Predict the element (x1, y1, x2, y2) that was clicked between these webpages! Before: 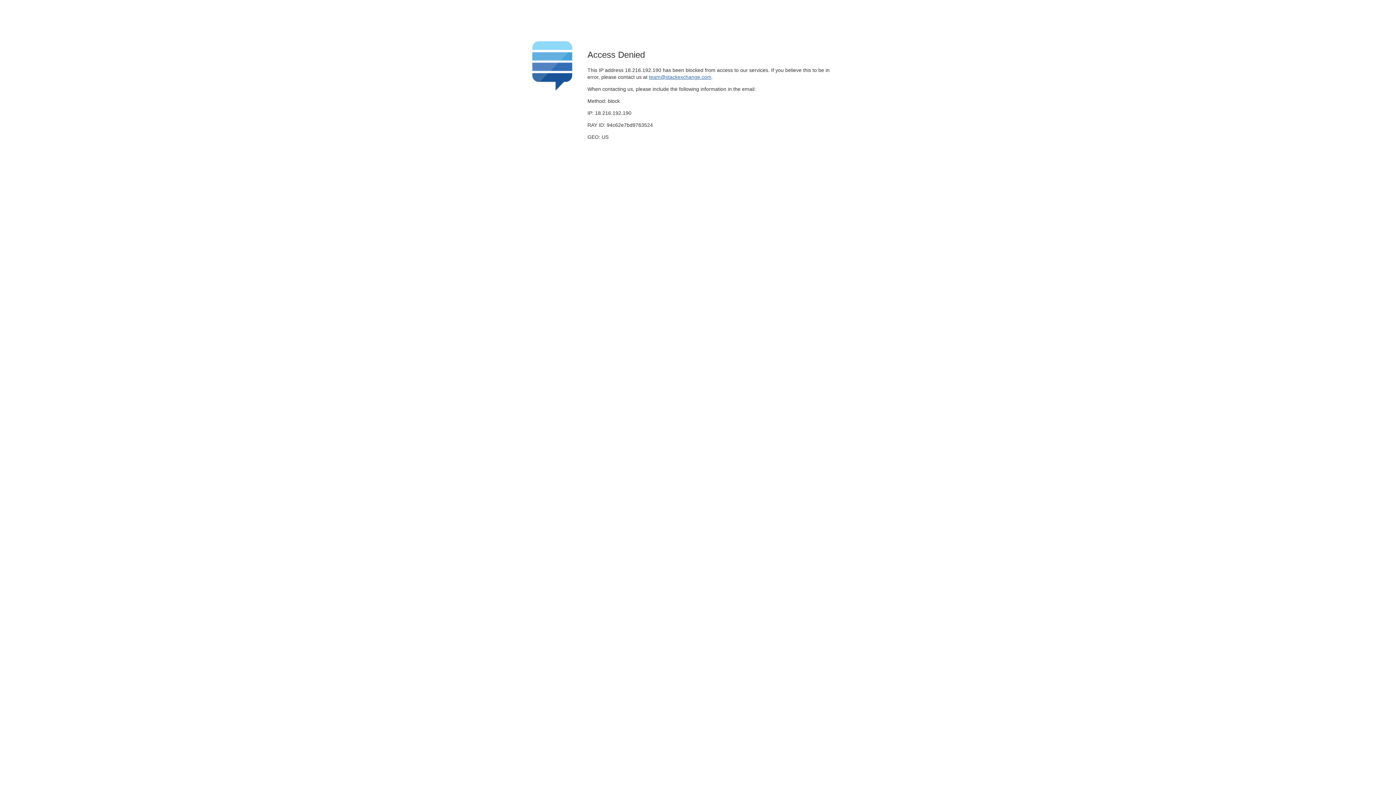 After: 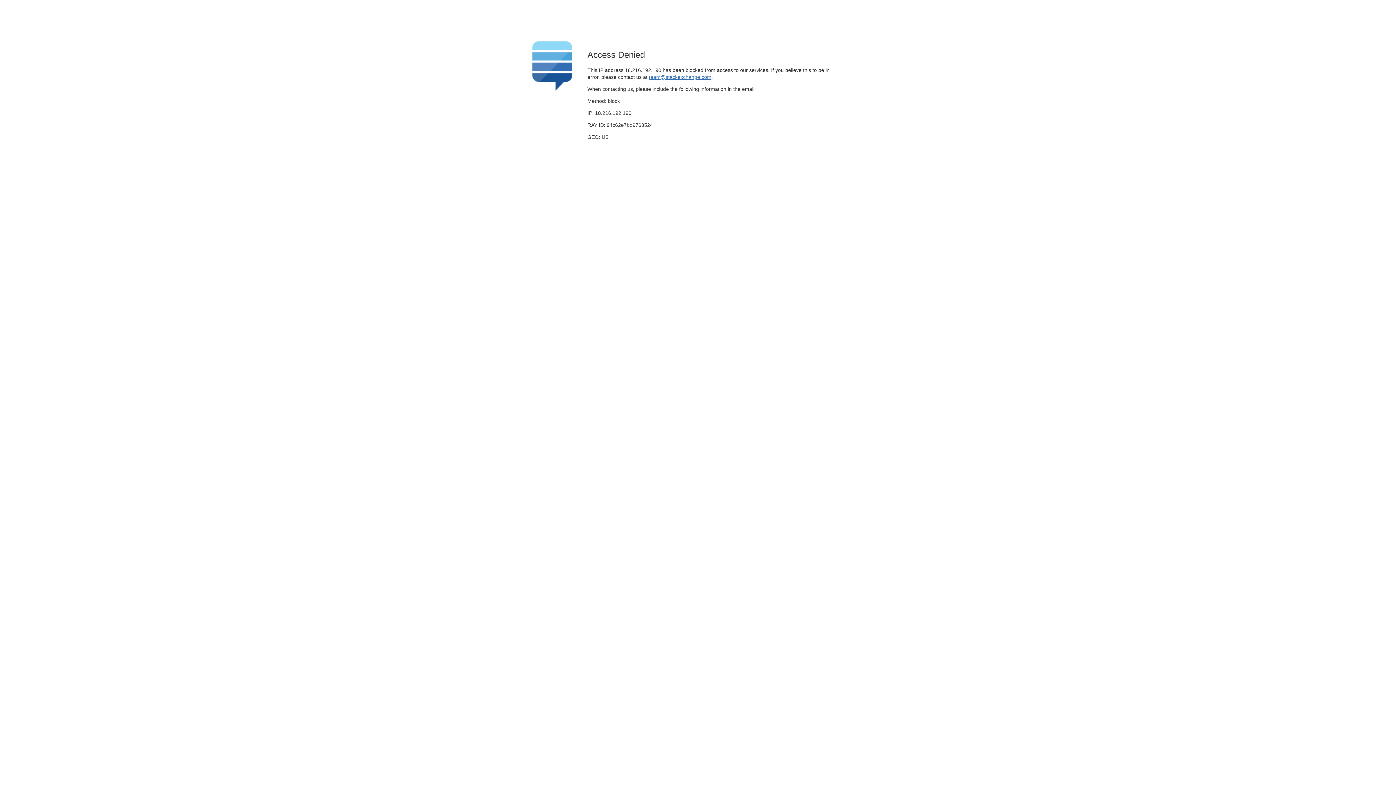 Action: bbox: (649, 74, 711, 79) label: team@stackexchange.com